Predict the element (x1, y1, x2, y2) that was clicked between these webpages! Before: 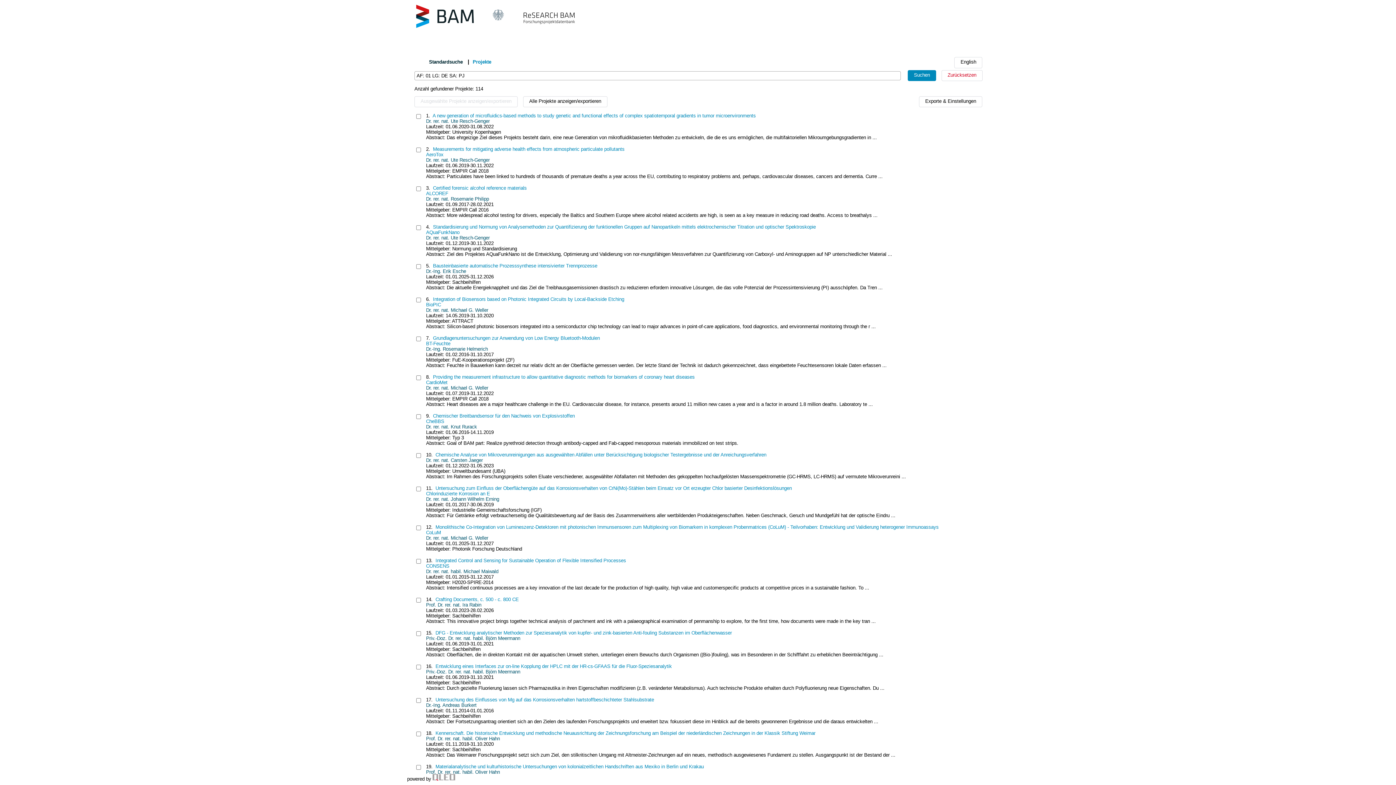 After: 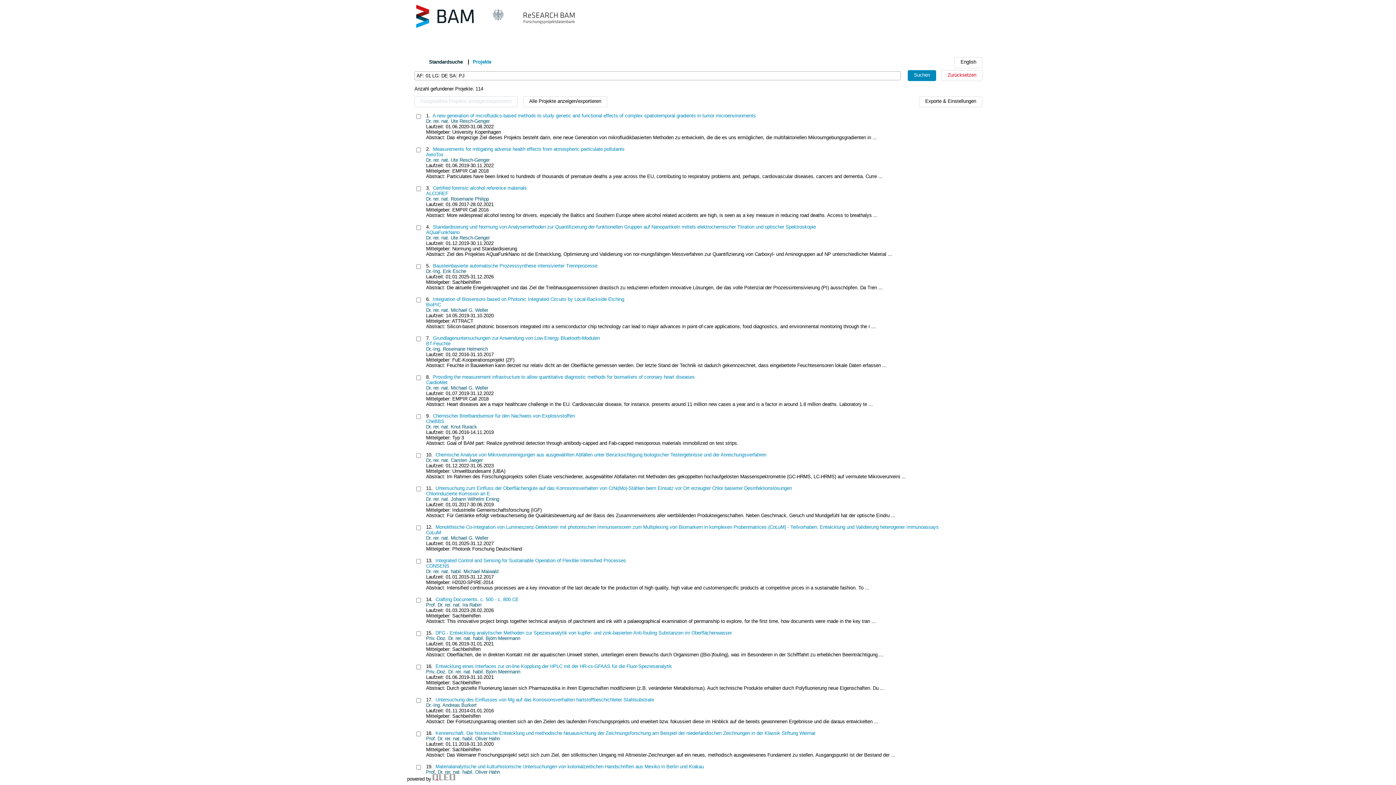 Action: bbox: (407, 24, 585, 30)